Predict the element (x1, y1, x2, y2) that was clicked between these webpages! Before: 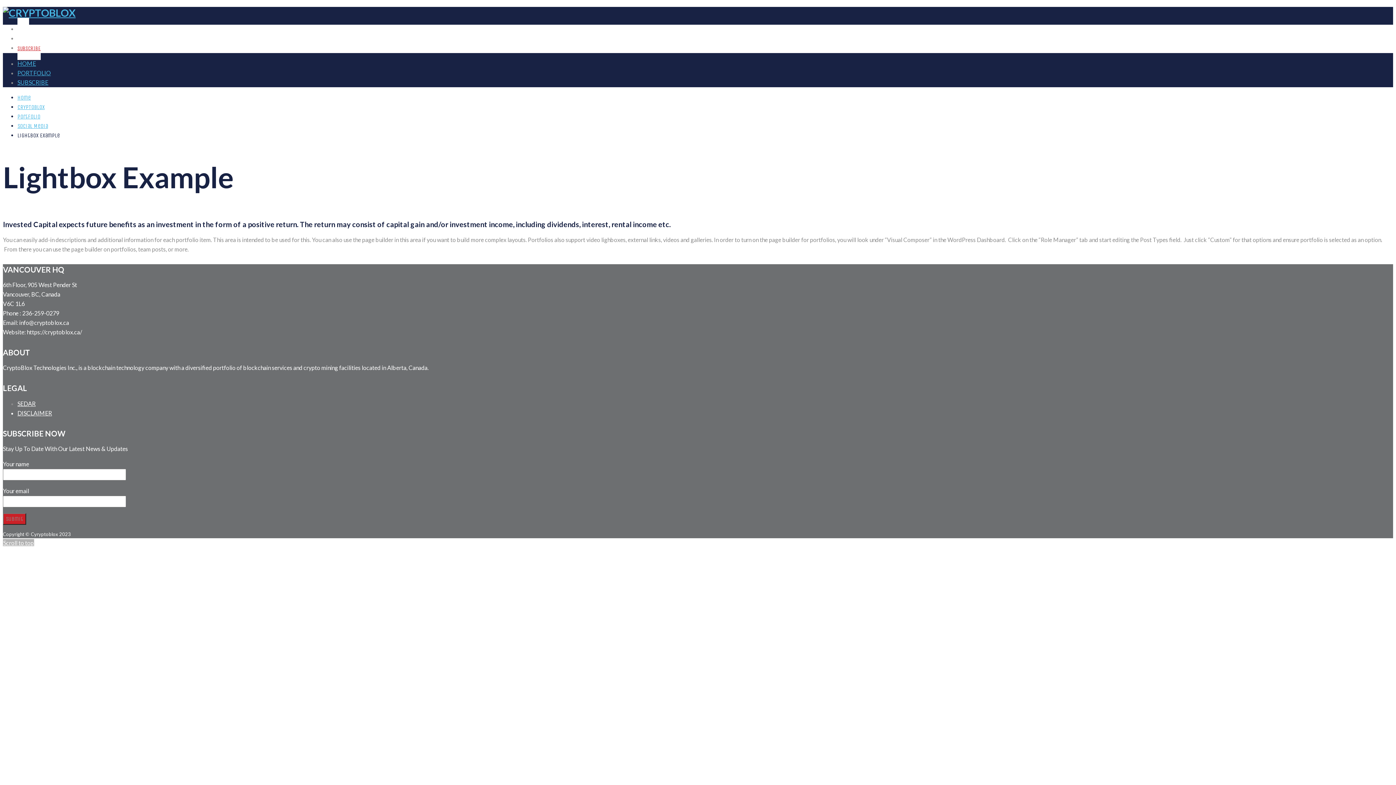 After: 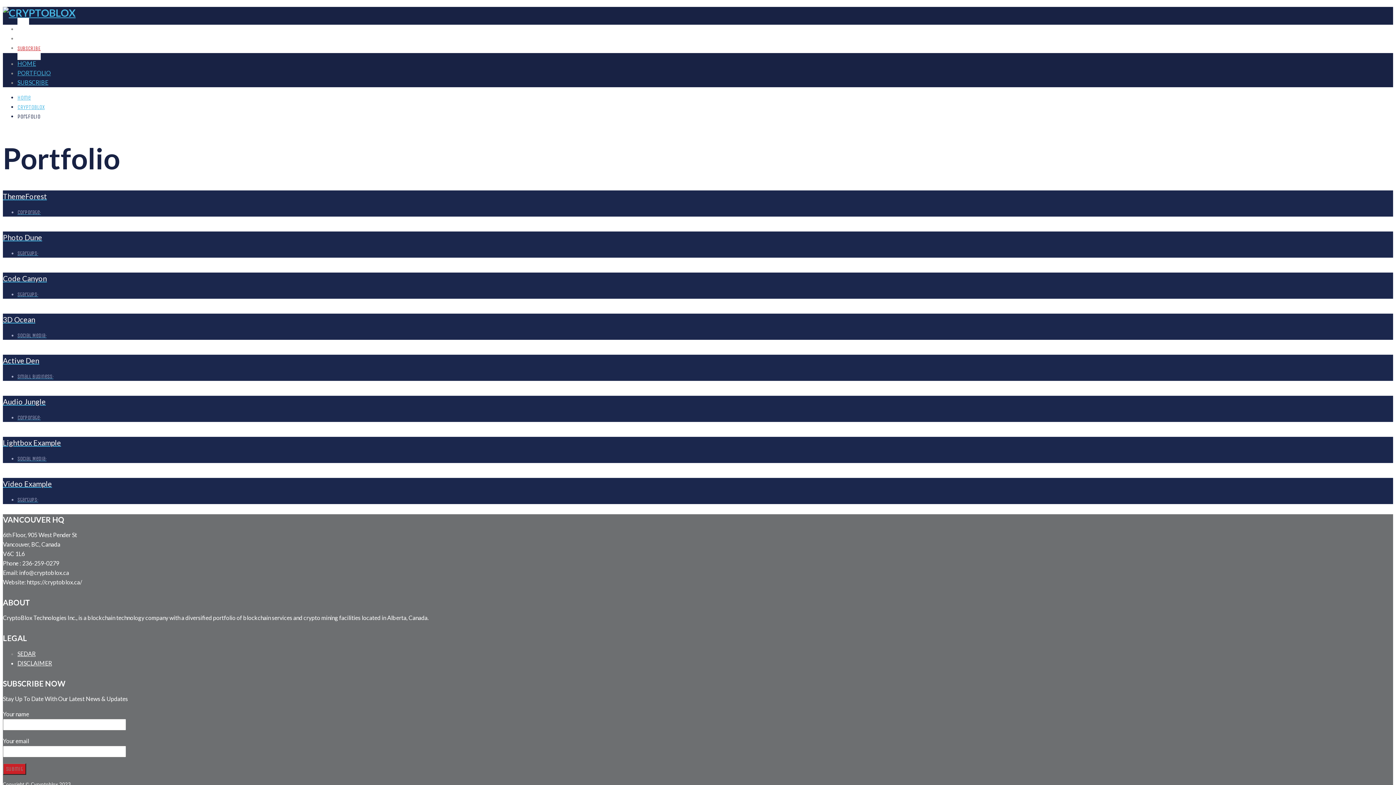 Action: label: Portfolio bbox: (17, 113, 40, 119)